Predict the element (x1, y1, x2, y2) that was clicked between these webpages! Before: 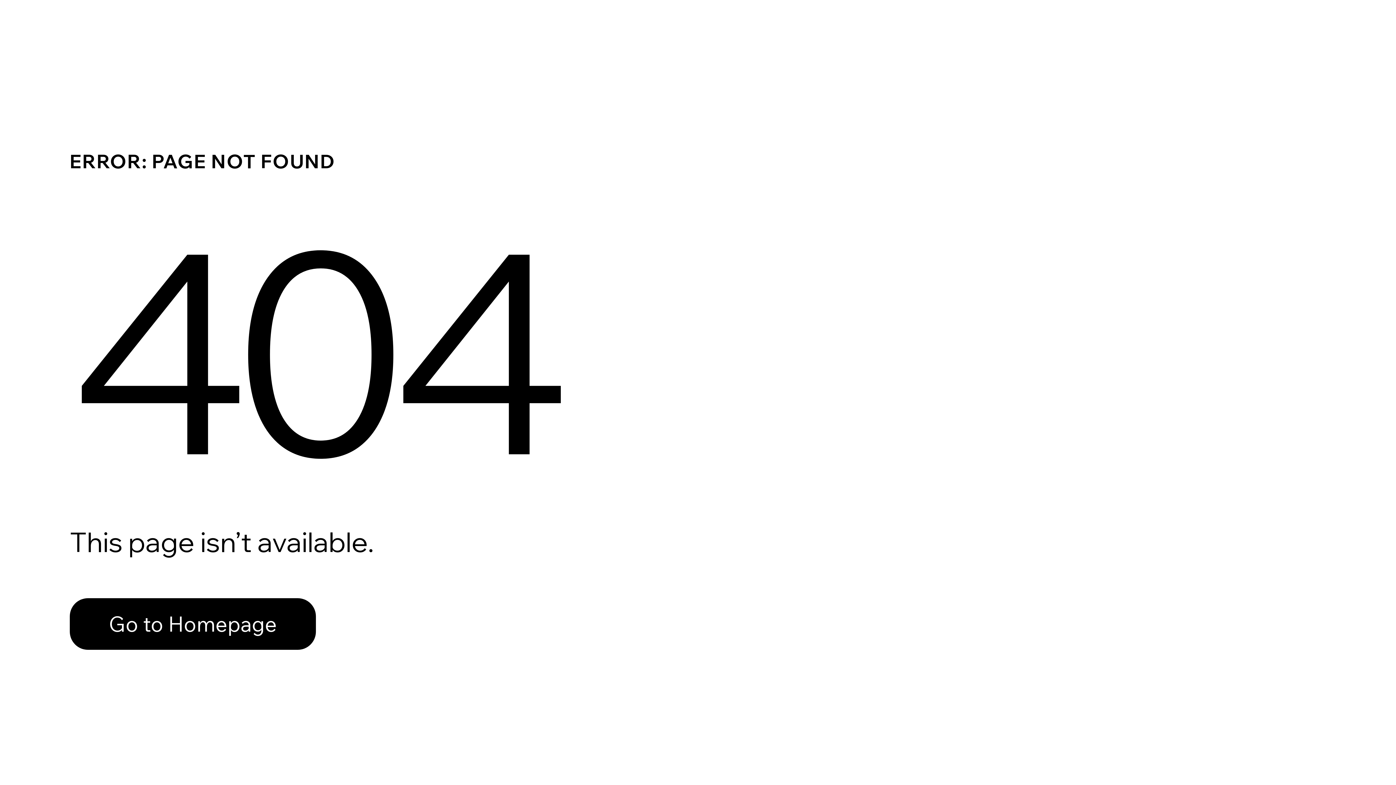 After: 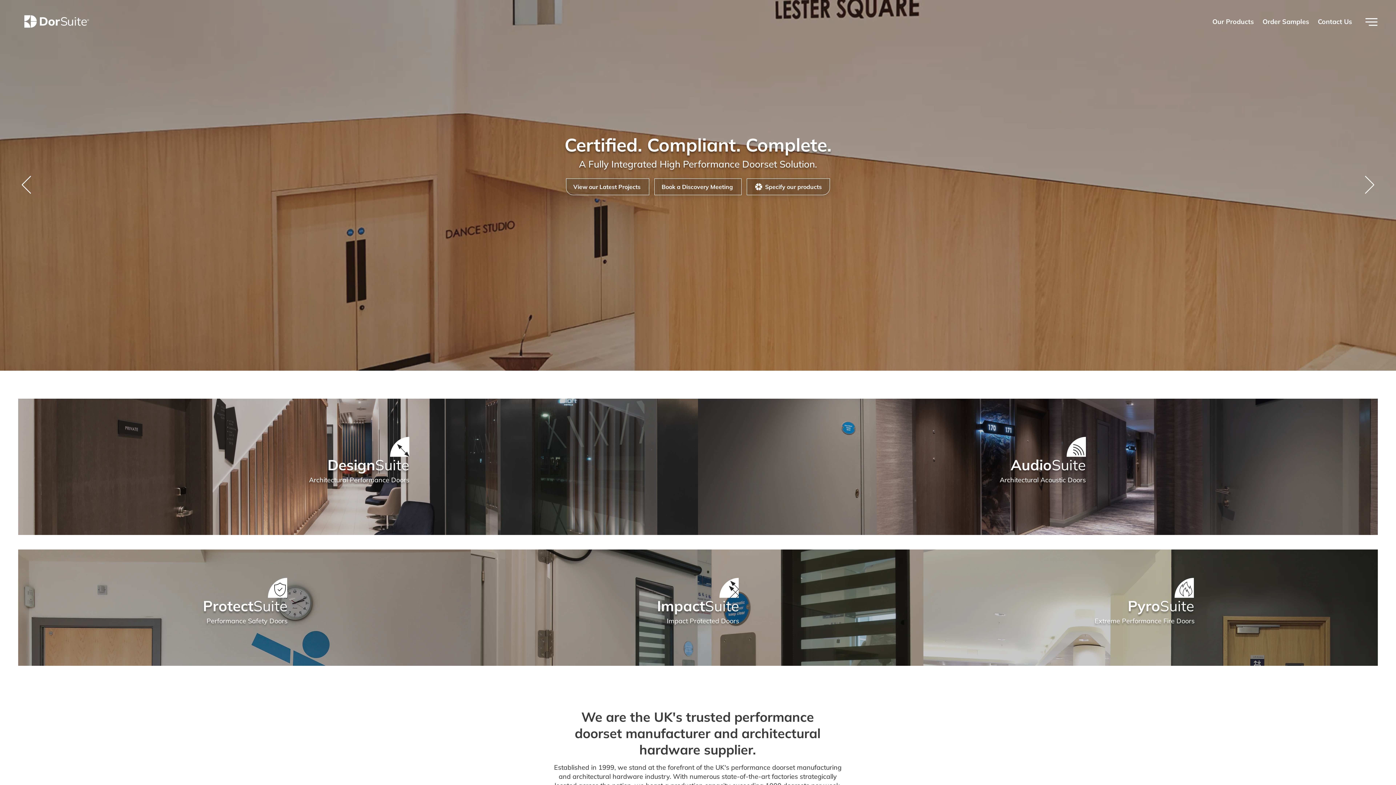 Action: bbox: (69, 582, 768, 659) label: Go to Homepage